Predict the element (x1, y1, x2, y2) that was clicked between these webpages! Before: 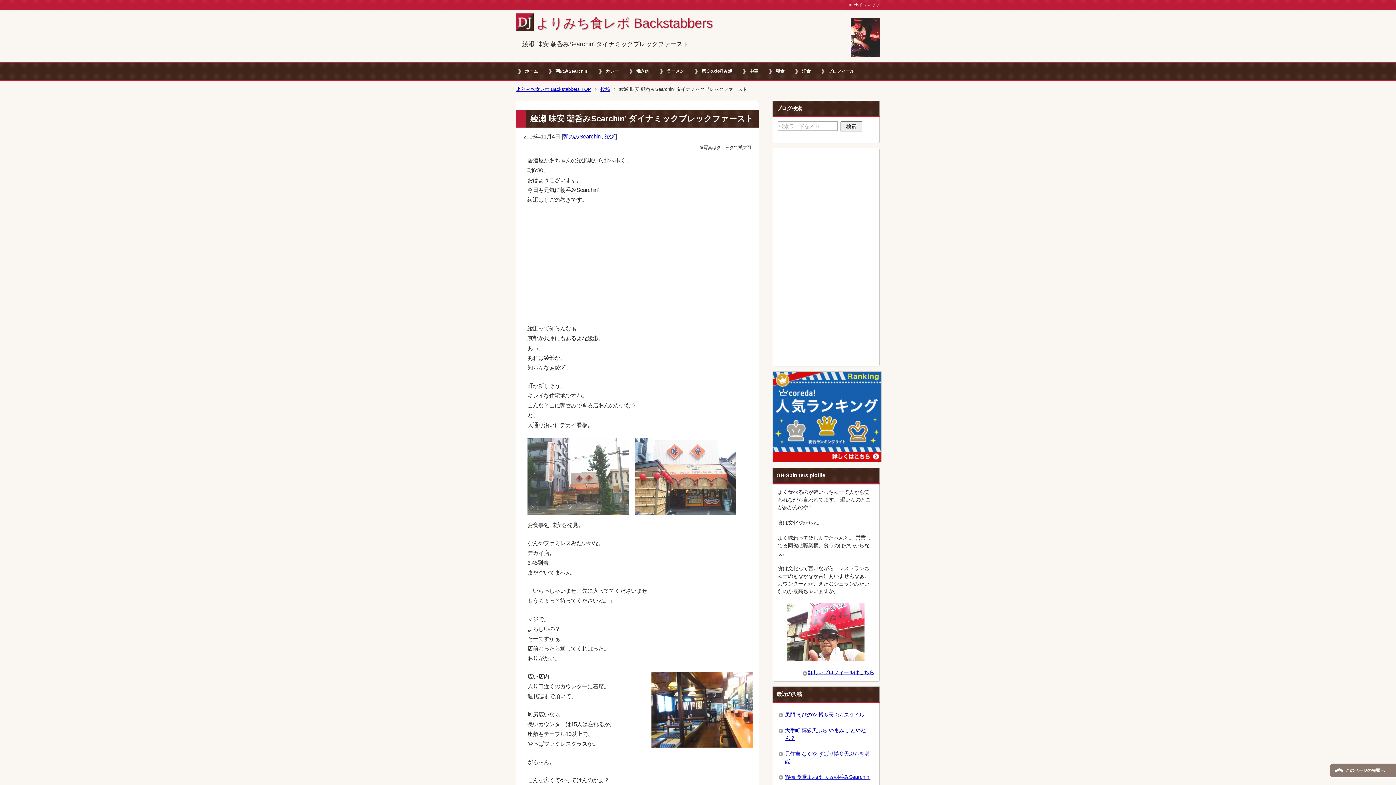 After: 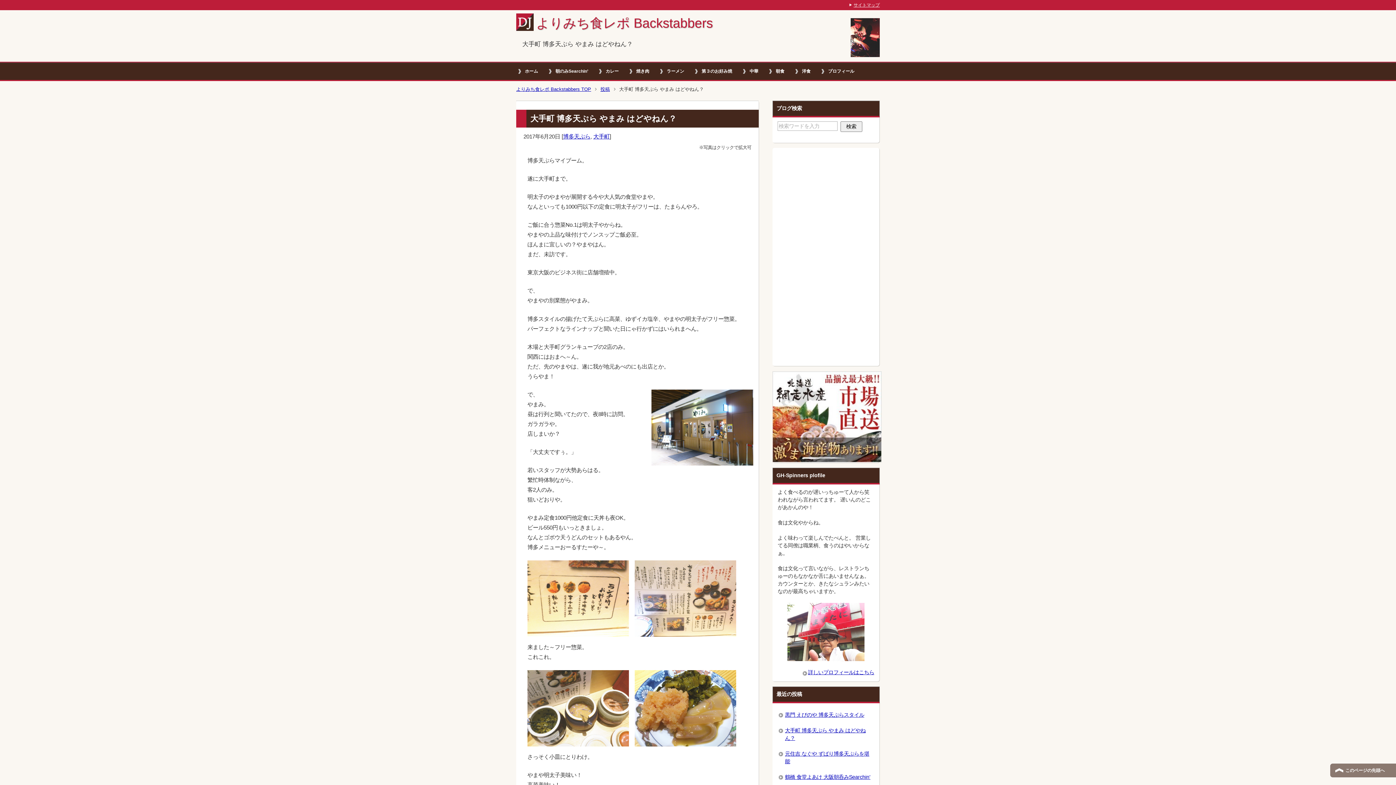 Action: label: 大手町 博多天ぷら やまみ はどやねん？ bbox: (777, 723, 874, 746)